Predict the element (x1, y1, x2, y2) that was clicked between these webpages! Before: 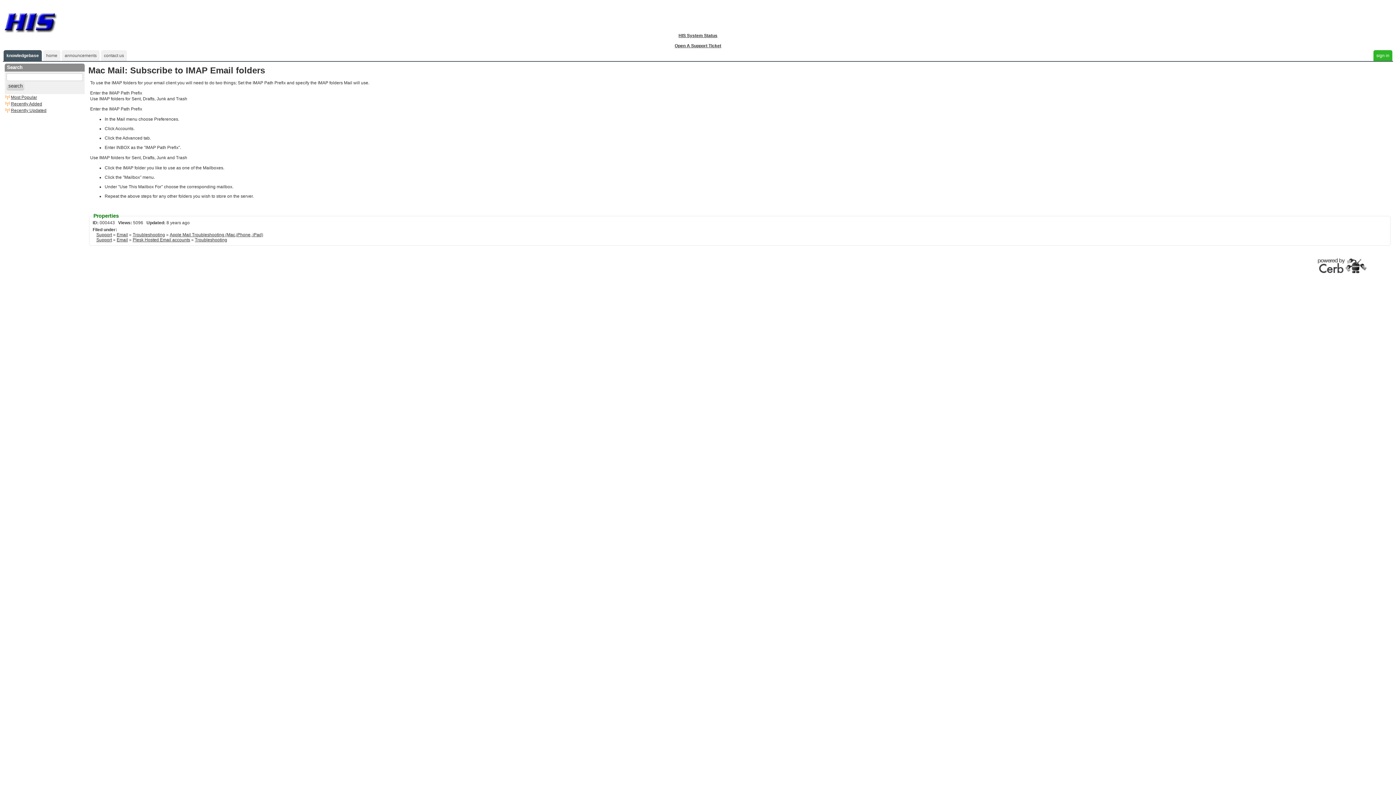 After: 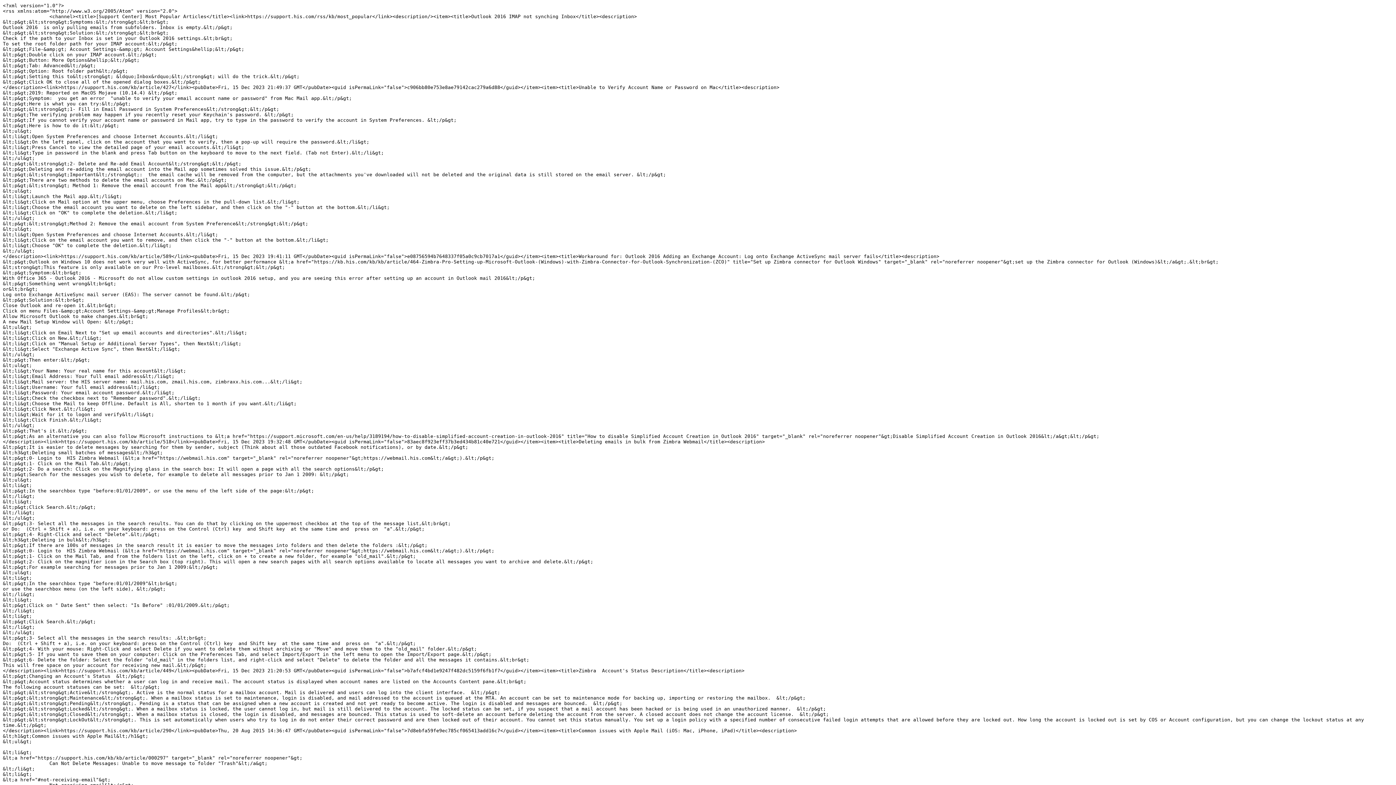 Action: label: Most Popular bbox: (10, 94, 37, 100)